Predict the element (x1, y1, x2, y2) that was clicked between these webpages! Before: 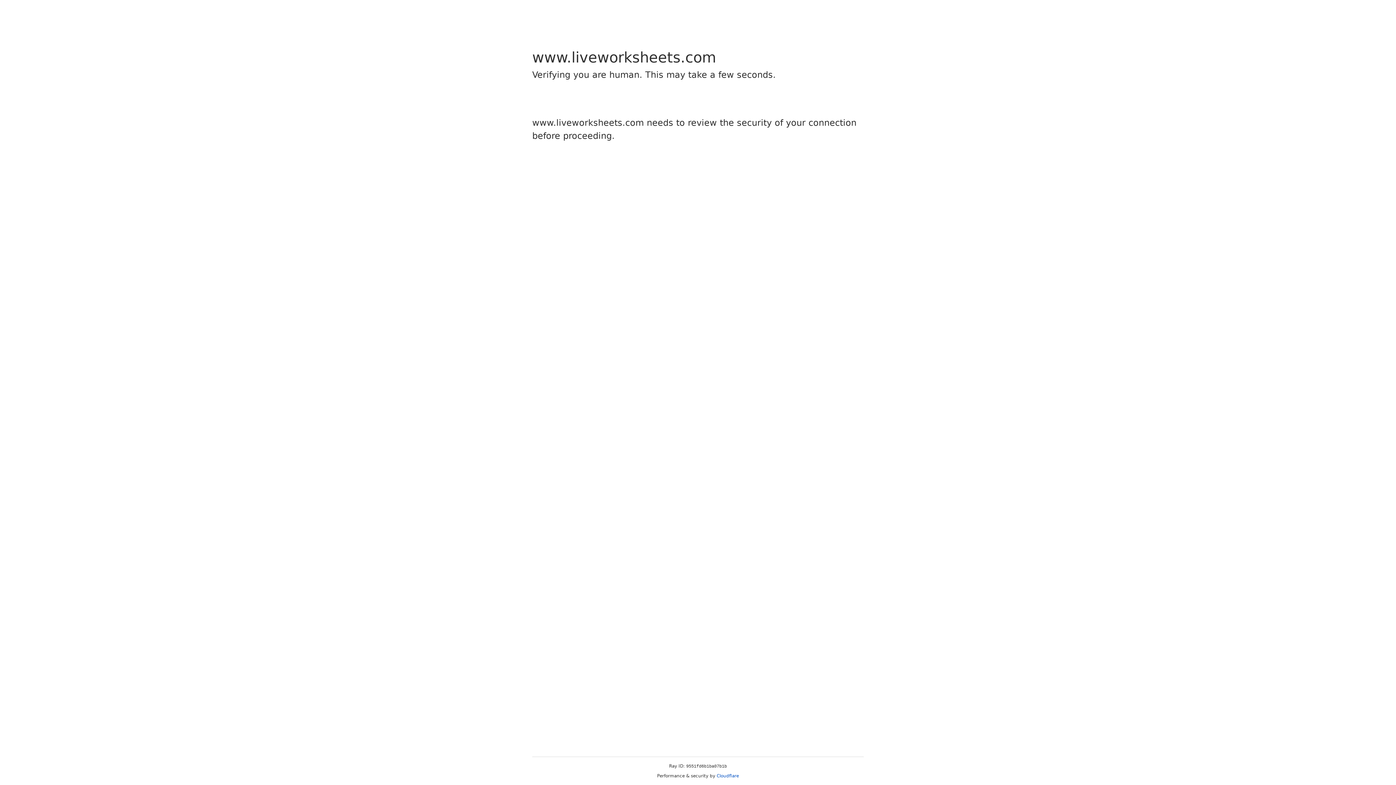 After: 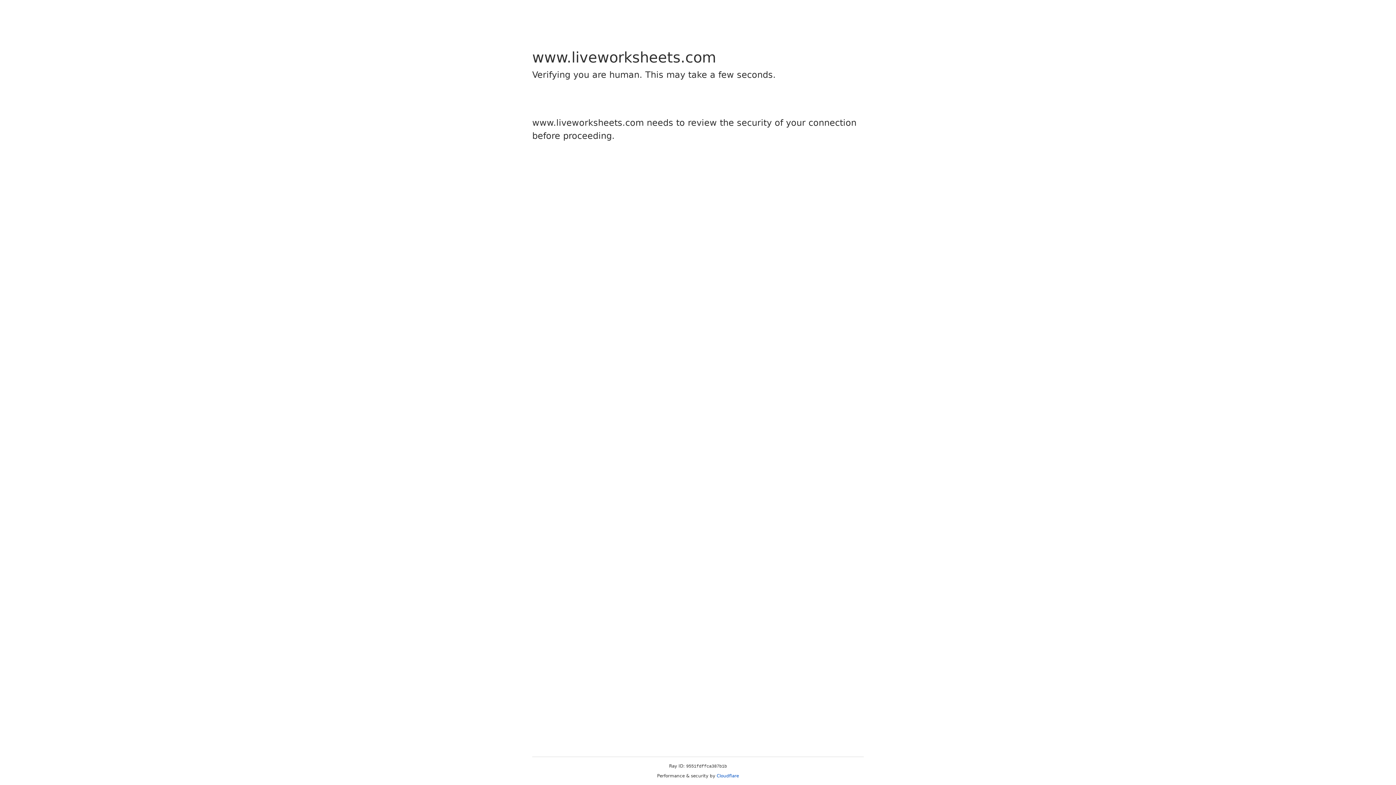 Action: bbox: (716, 773, 739, 778) label: Cloudflare